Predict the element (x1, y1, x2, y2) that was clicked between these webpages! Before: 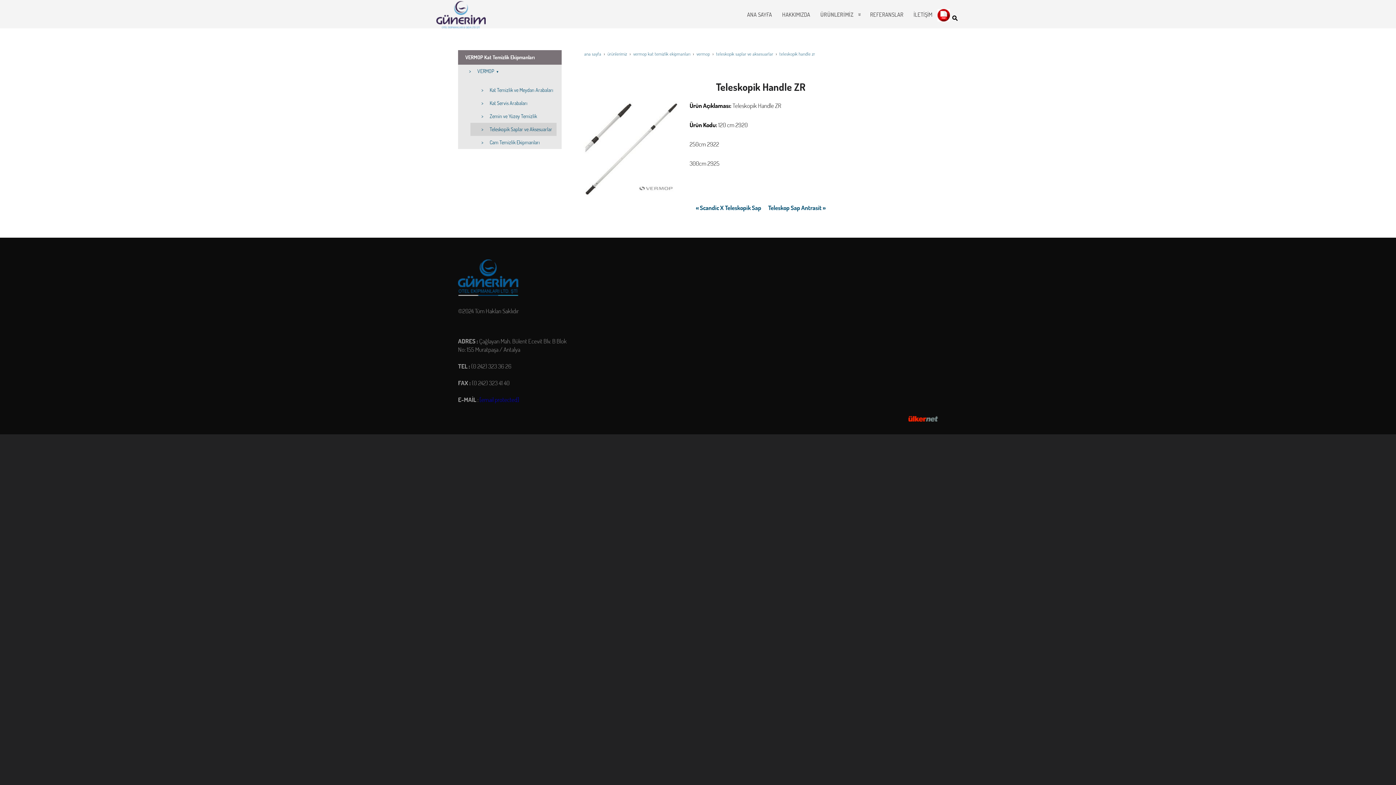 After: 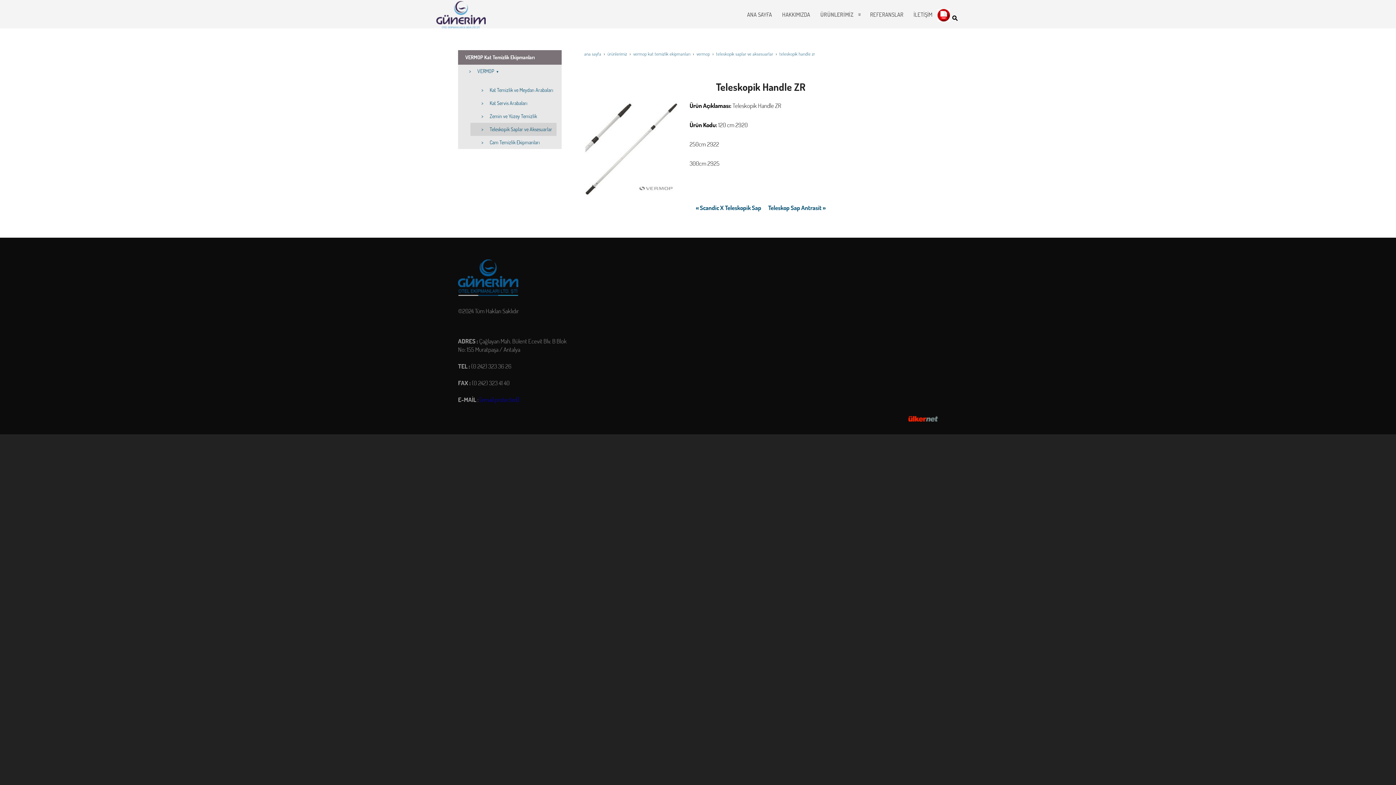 Action: bbox: (908, 415, 938, 422)